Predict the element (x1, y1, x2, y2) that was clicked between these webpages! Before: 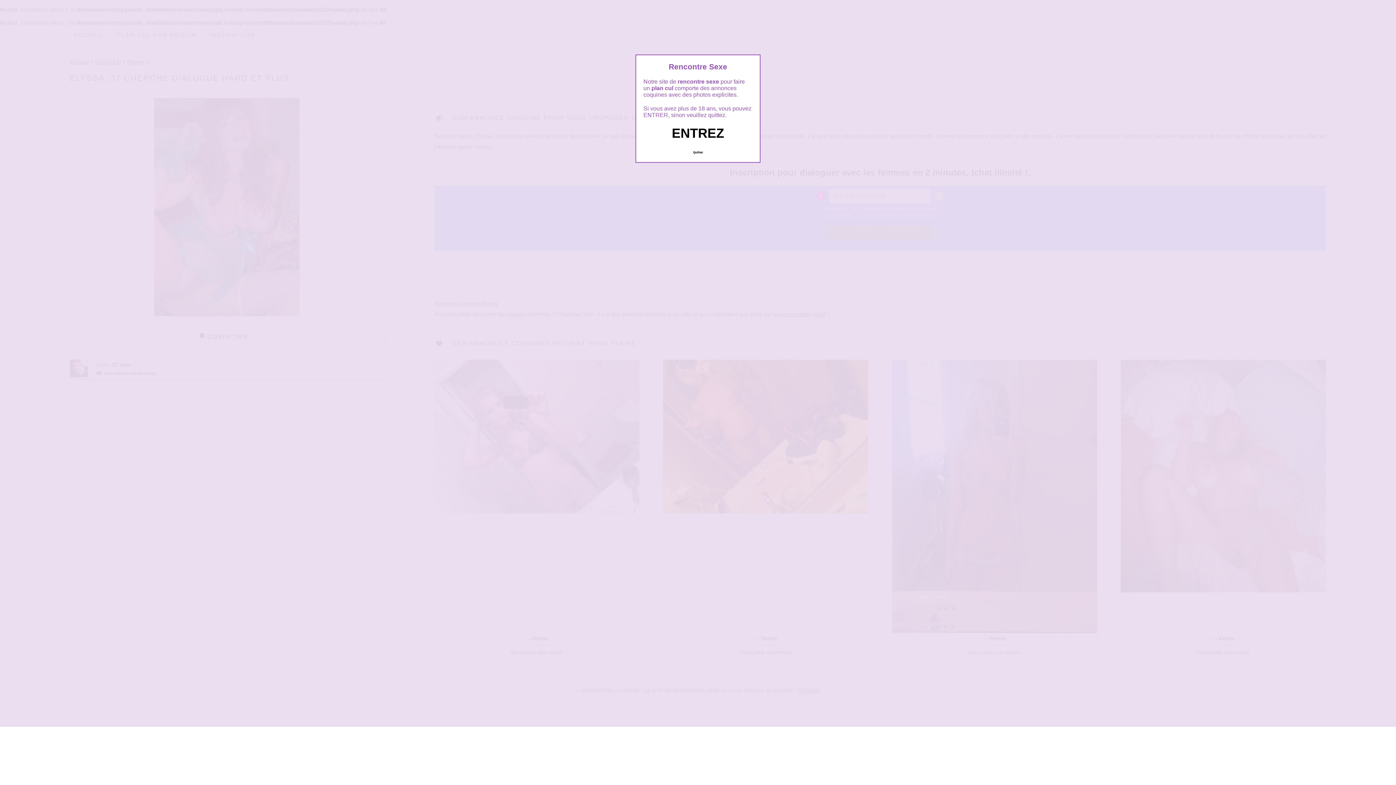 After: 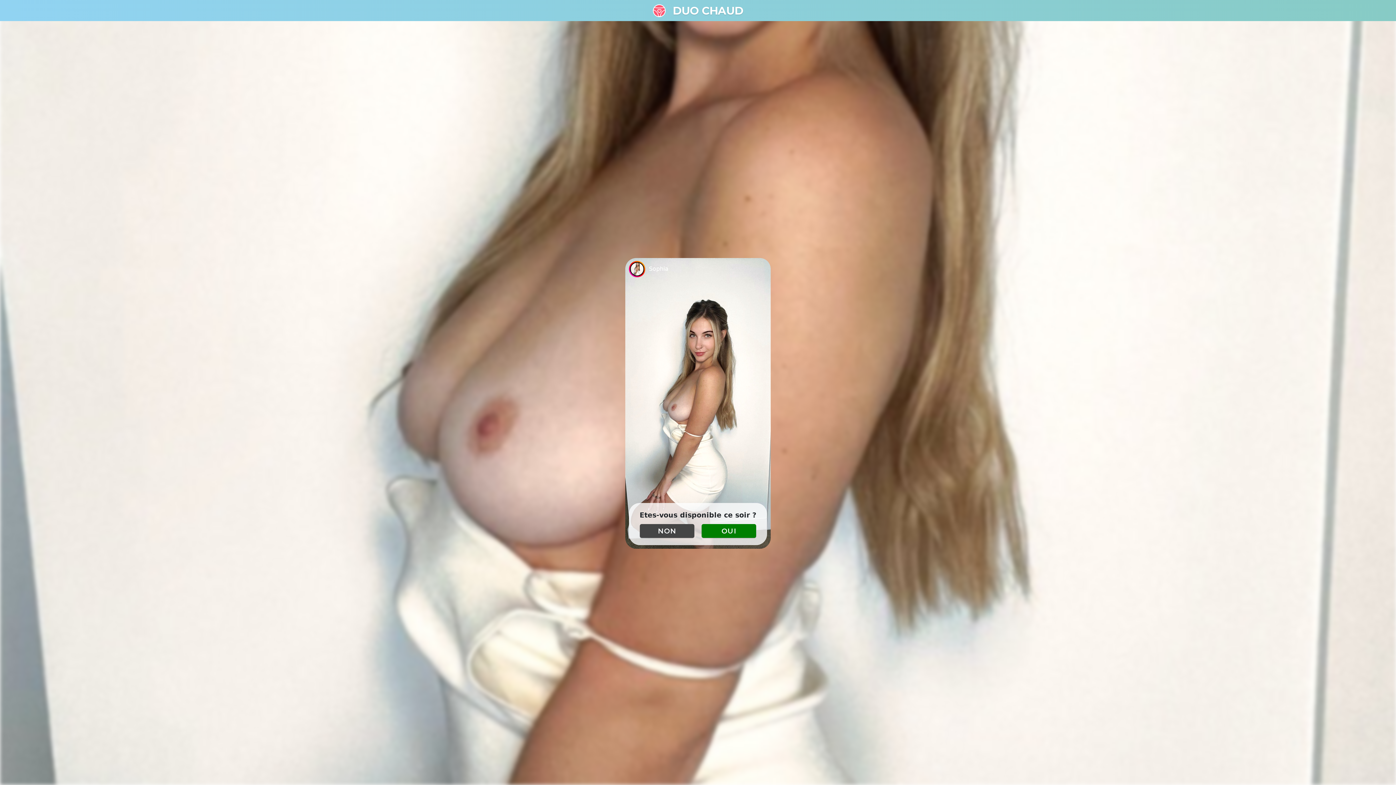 Action: bbox: (689, 147, 706, 157) label: Quittez